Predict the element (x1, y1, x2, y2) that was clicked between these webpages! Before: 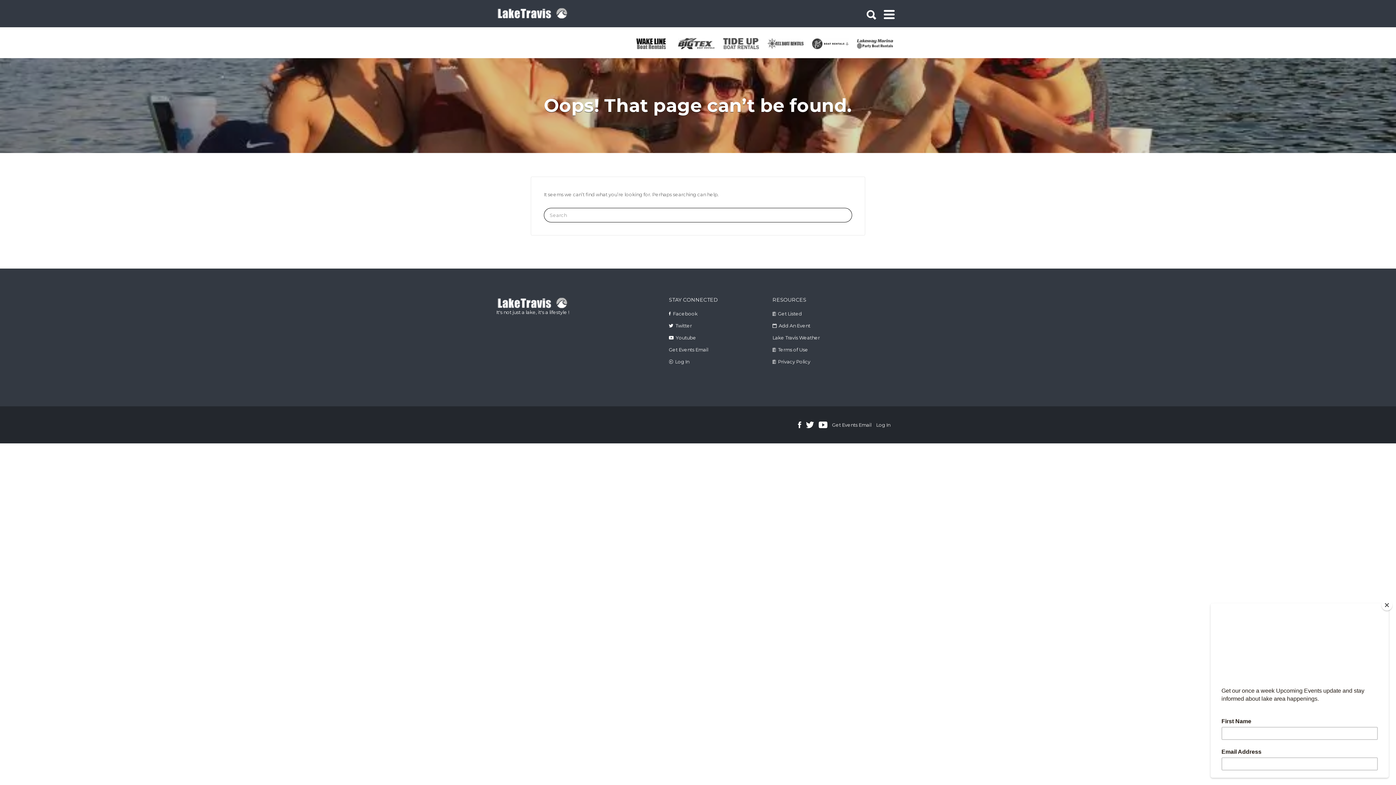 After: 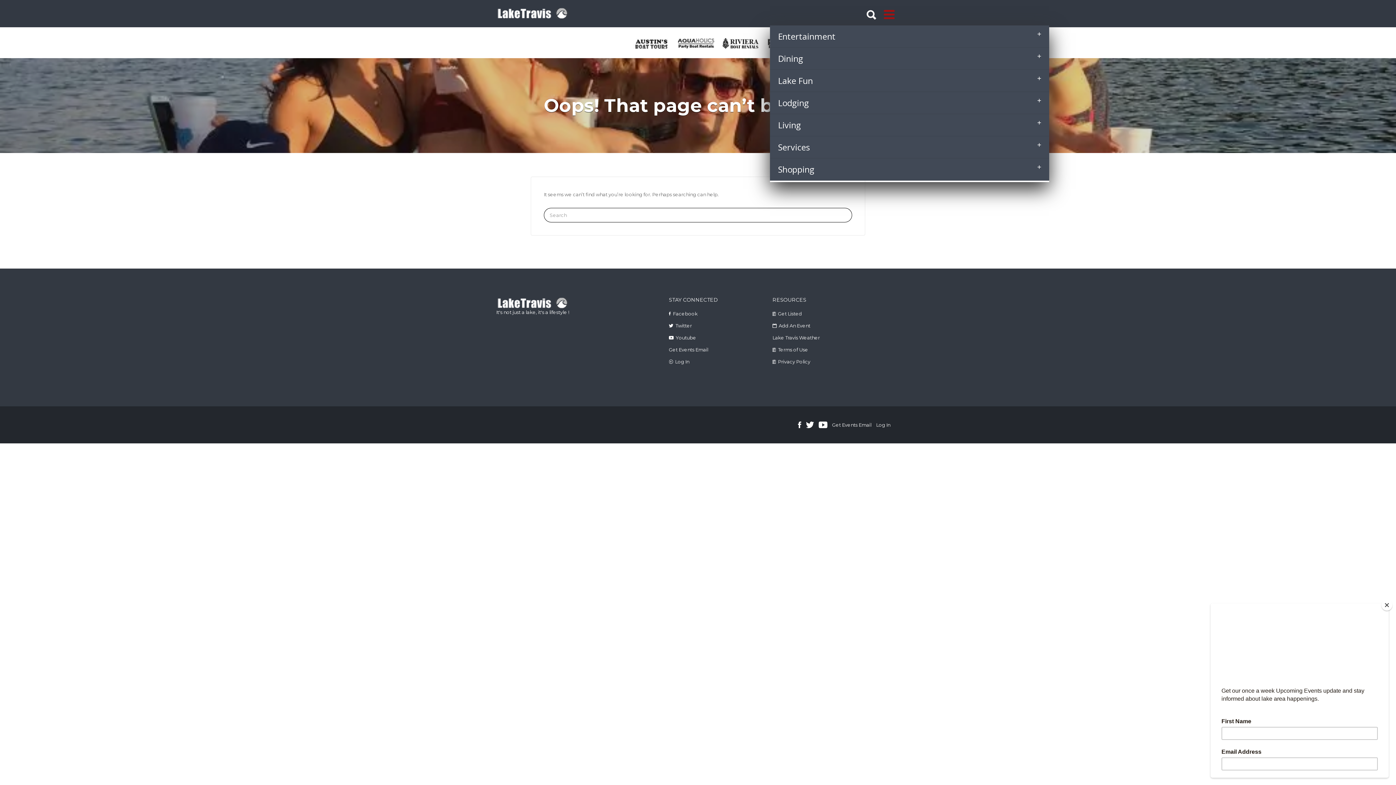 Action: bbox: (884, 0, 896, 25)